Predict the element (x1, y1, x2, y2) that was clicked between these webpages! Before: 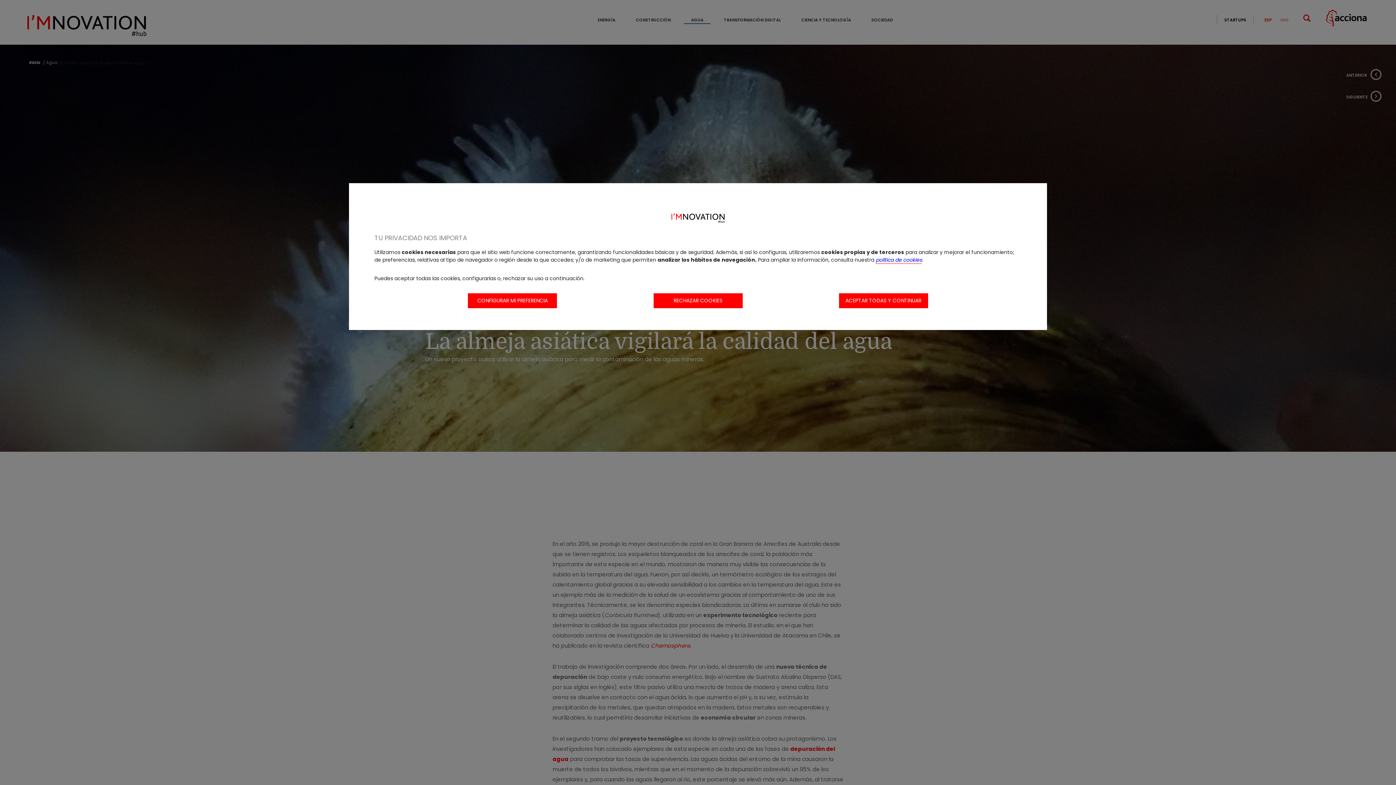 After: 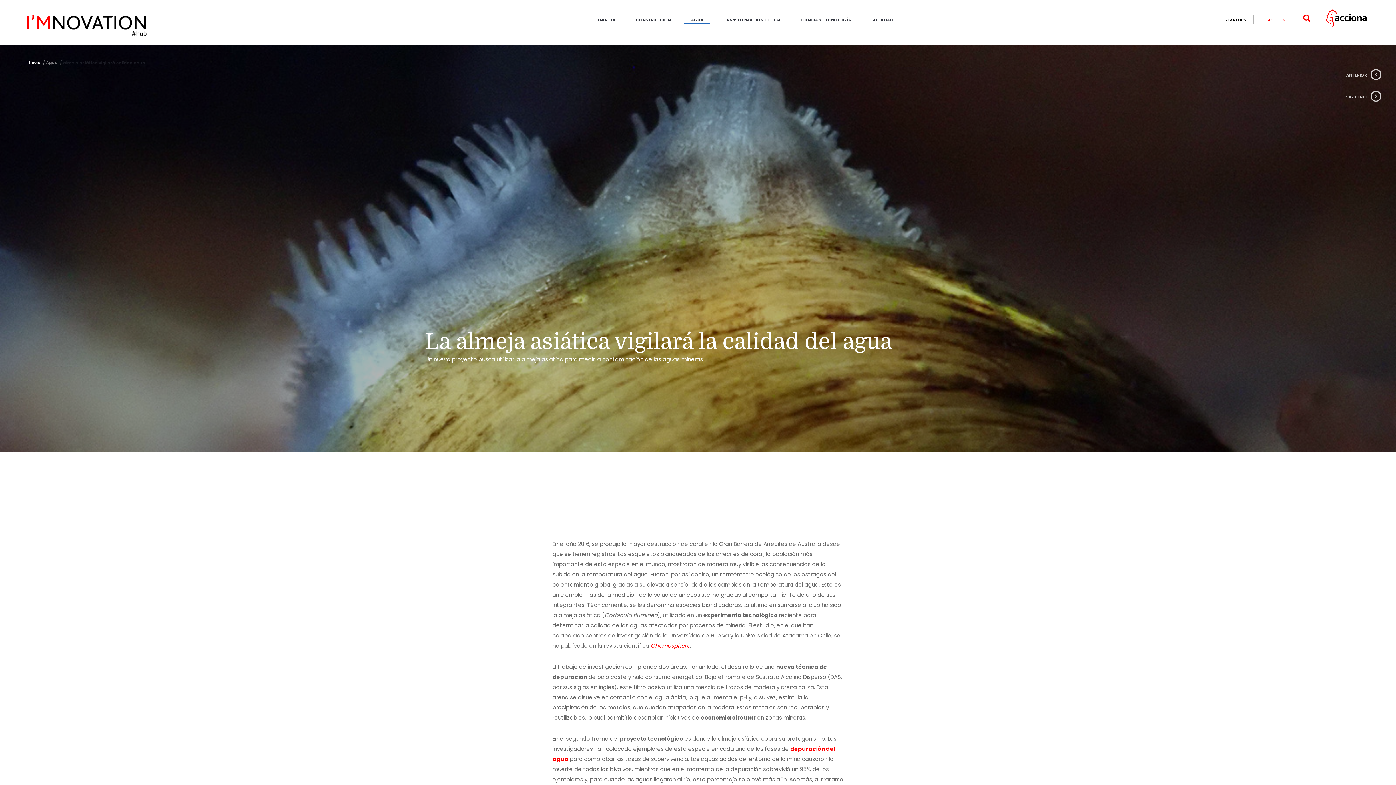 Action: label: RECHAZAR COOKIES bbox: (653, 293, 742, 308)